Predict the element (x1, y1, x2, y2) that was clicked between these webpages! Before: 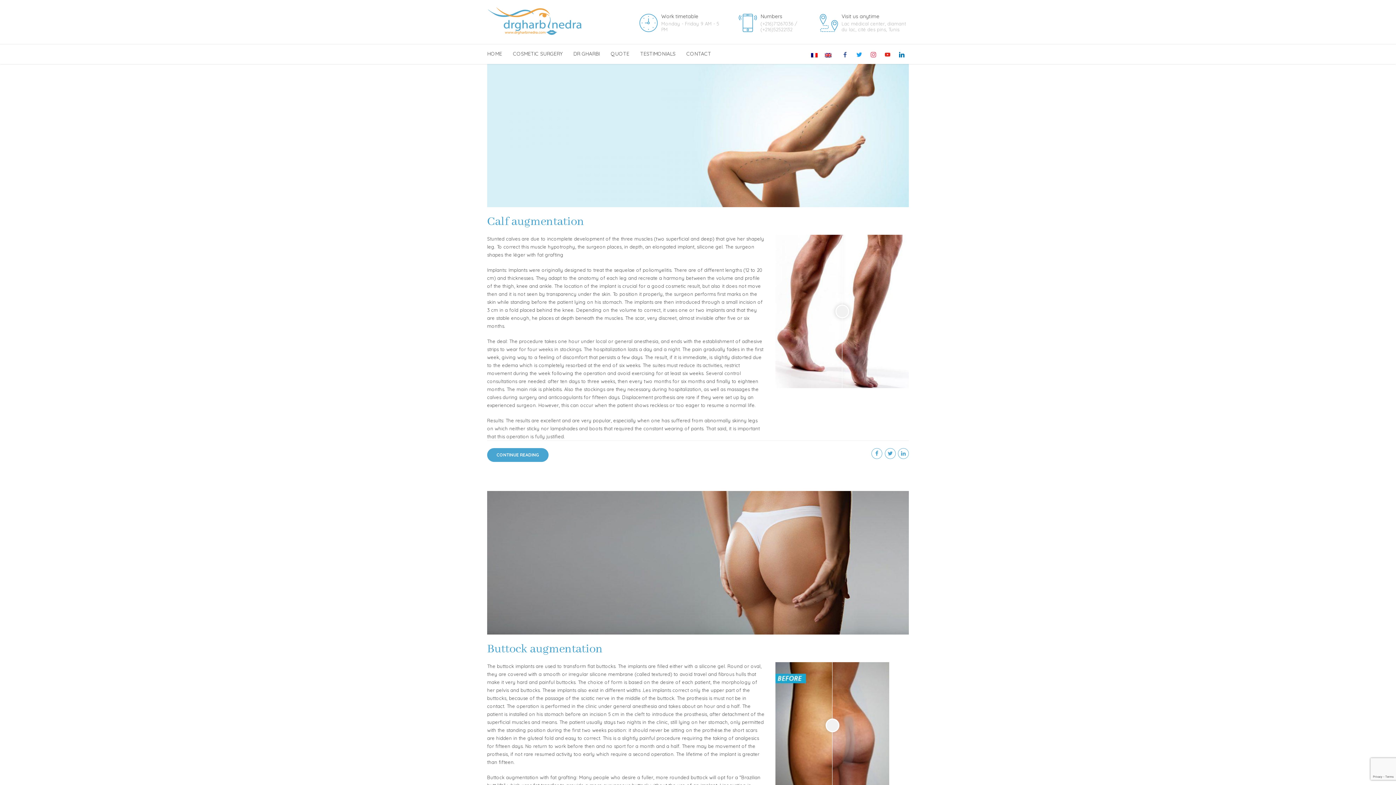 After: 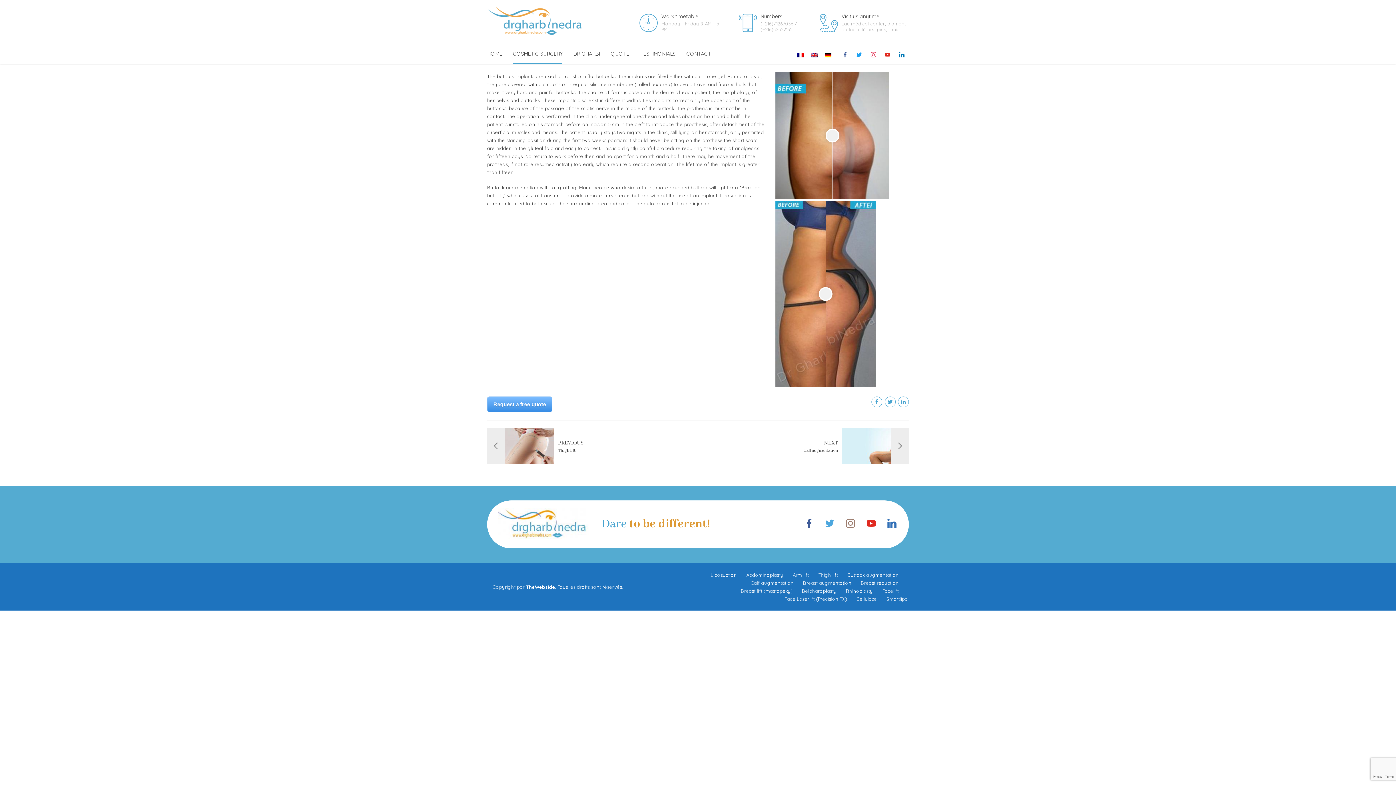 Action: bbox: (487, 642, 602, 657) label: Buttock augmentation